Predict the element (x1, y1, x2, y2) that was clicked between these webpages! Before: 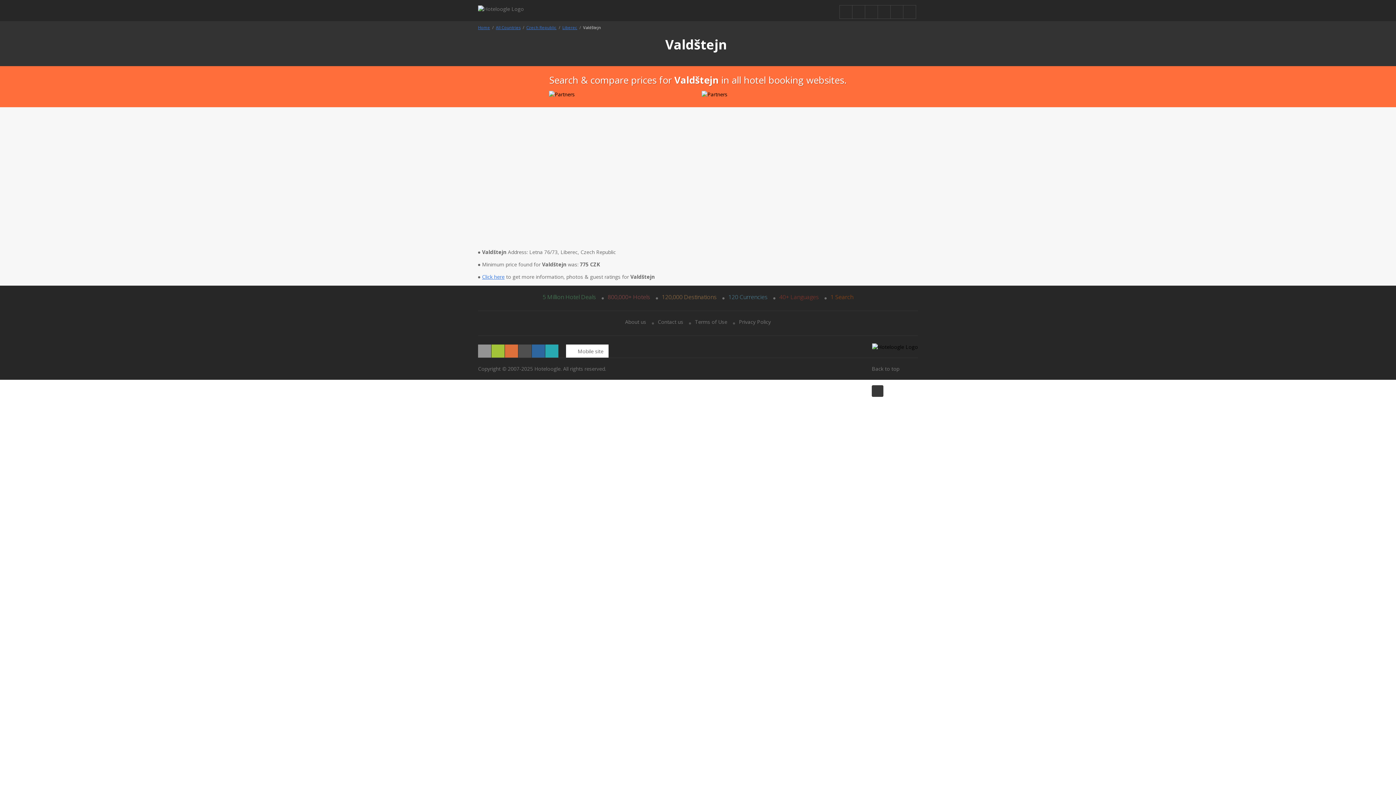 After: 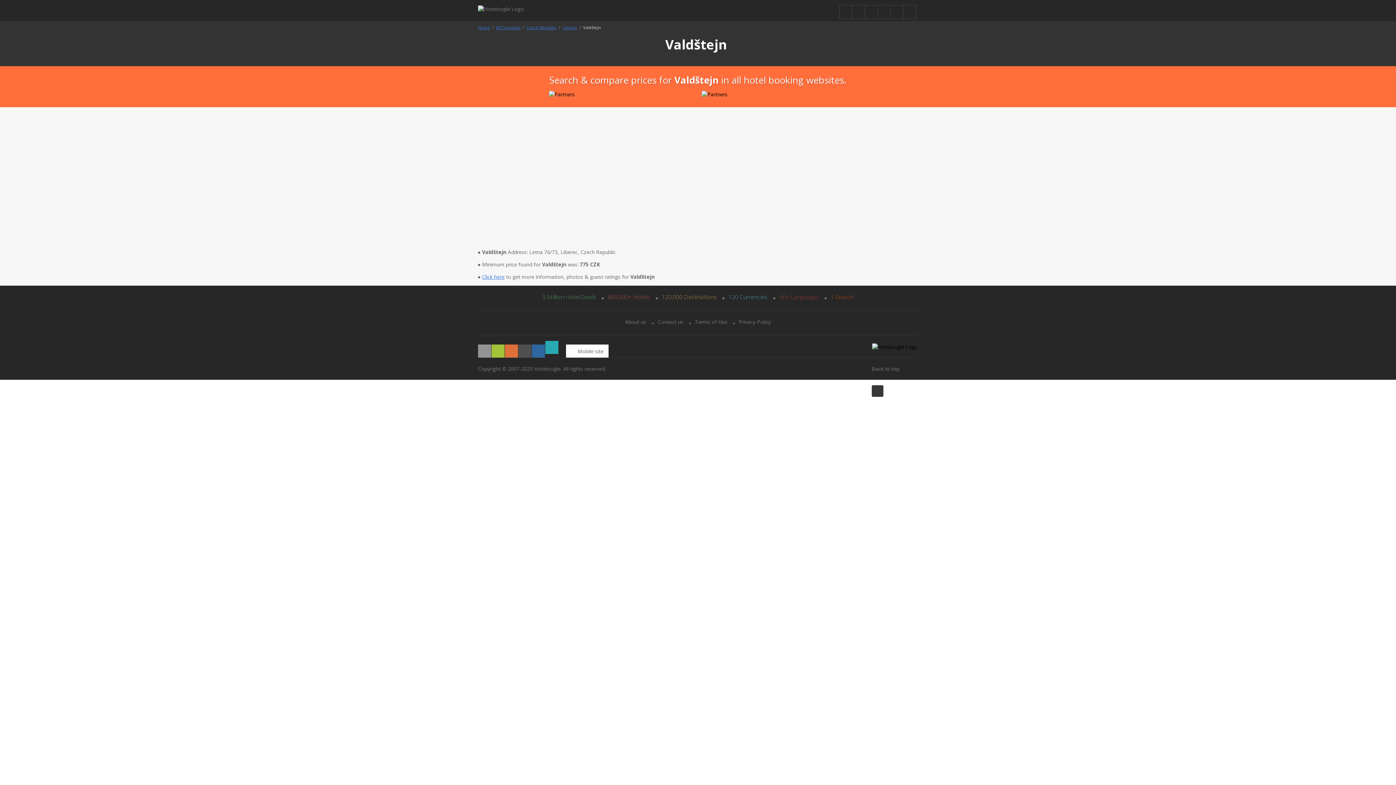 Action: bbox: (545, 344, 558, 357)